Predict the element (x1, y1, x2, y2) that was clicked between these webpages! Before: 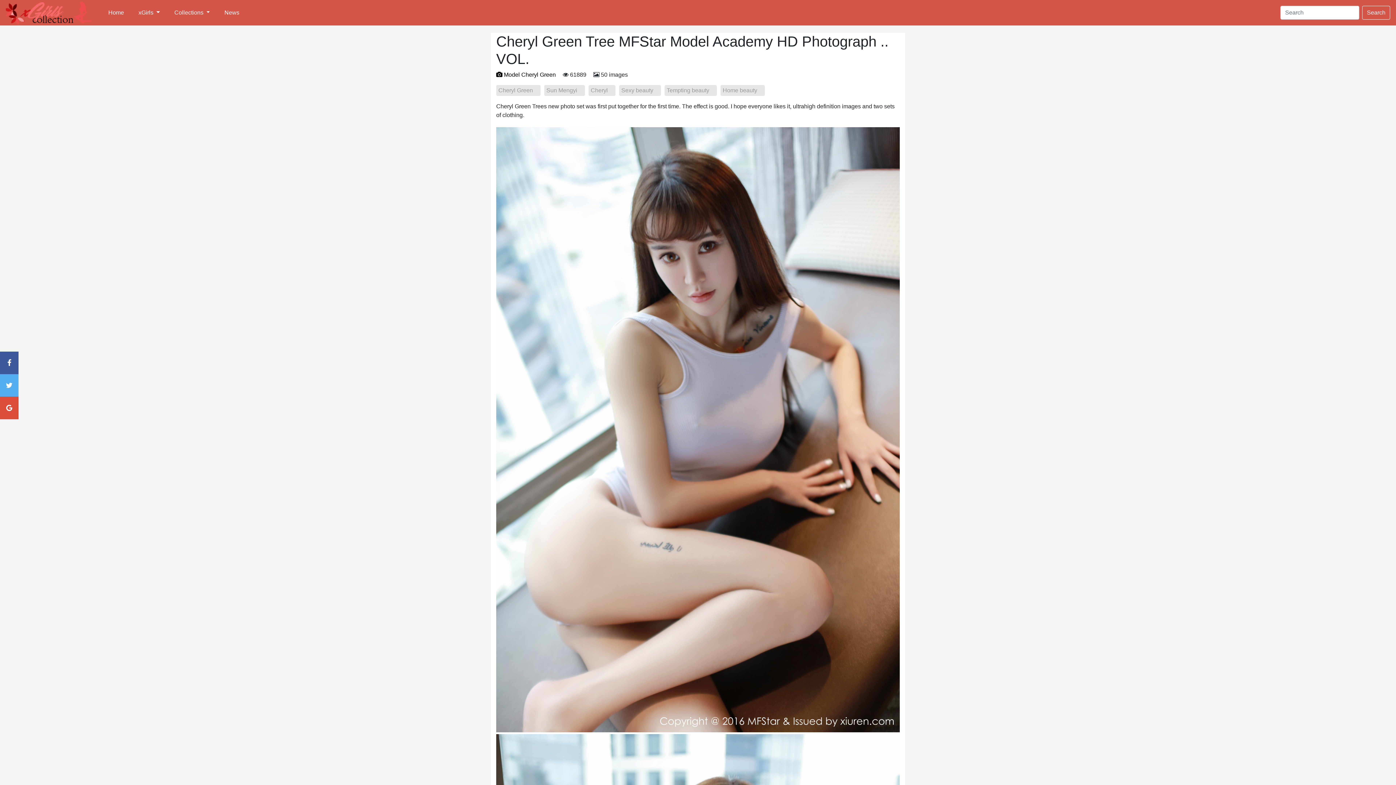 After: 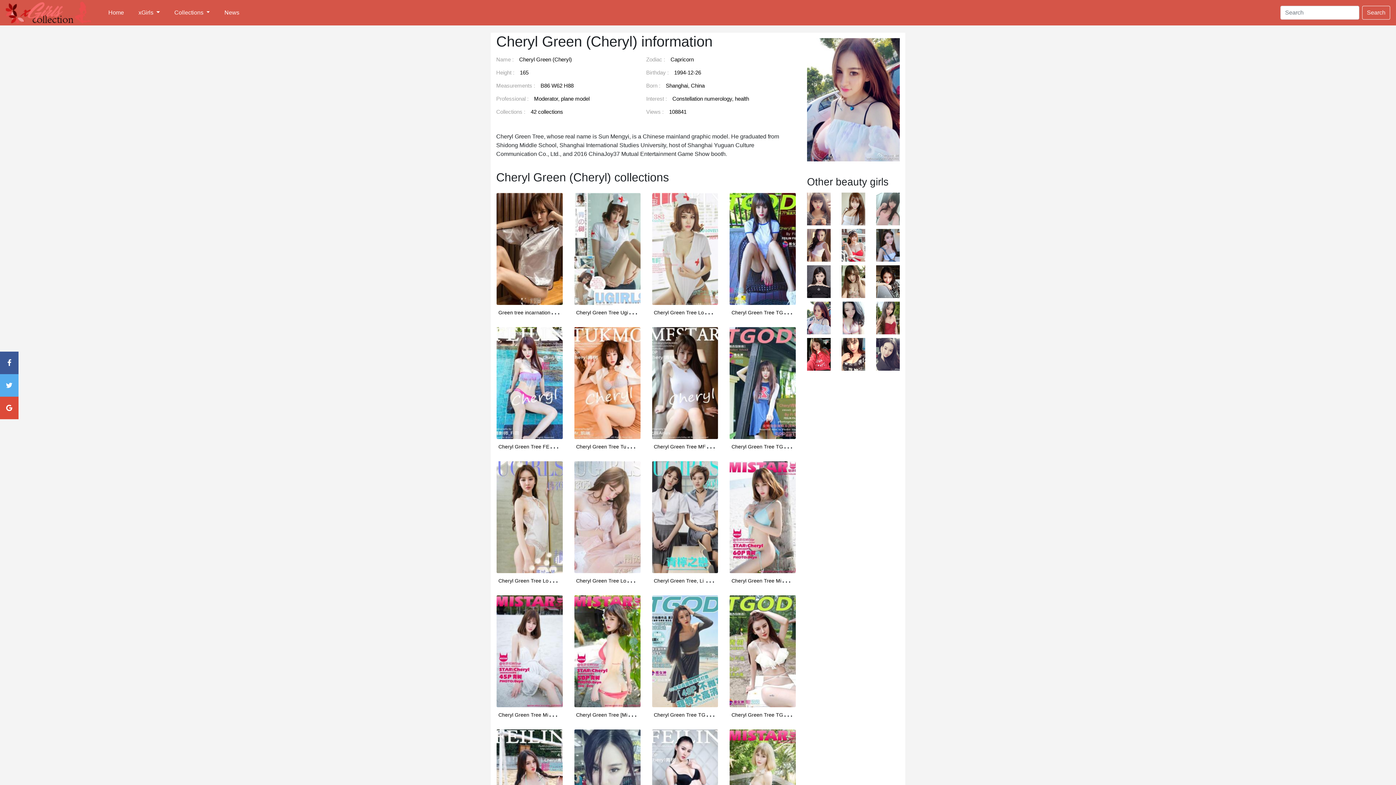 Action: label:  Model Cheryl Green bbox: (496, 71, 561, 77)